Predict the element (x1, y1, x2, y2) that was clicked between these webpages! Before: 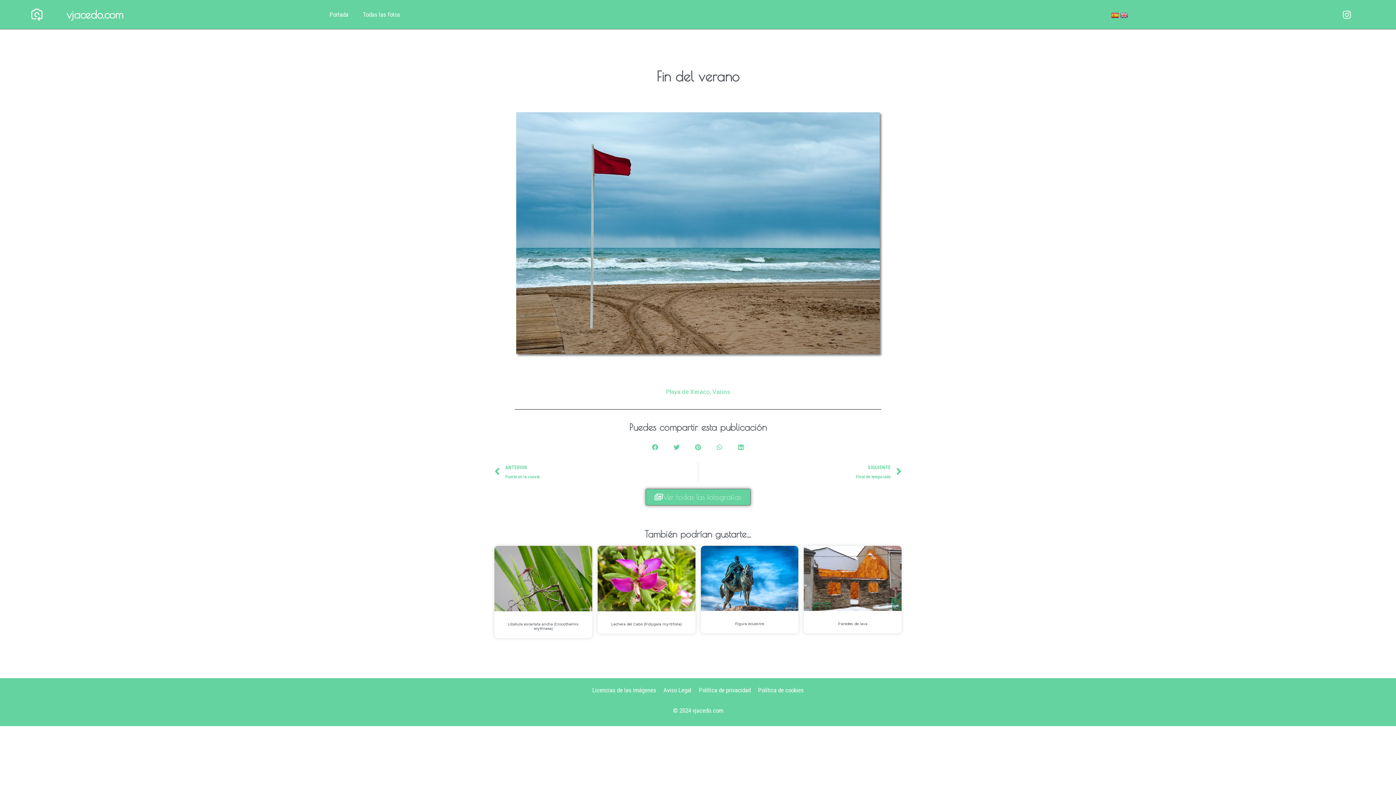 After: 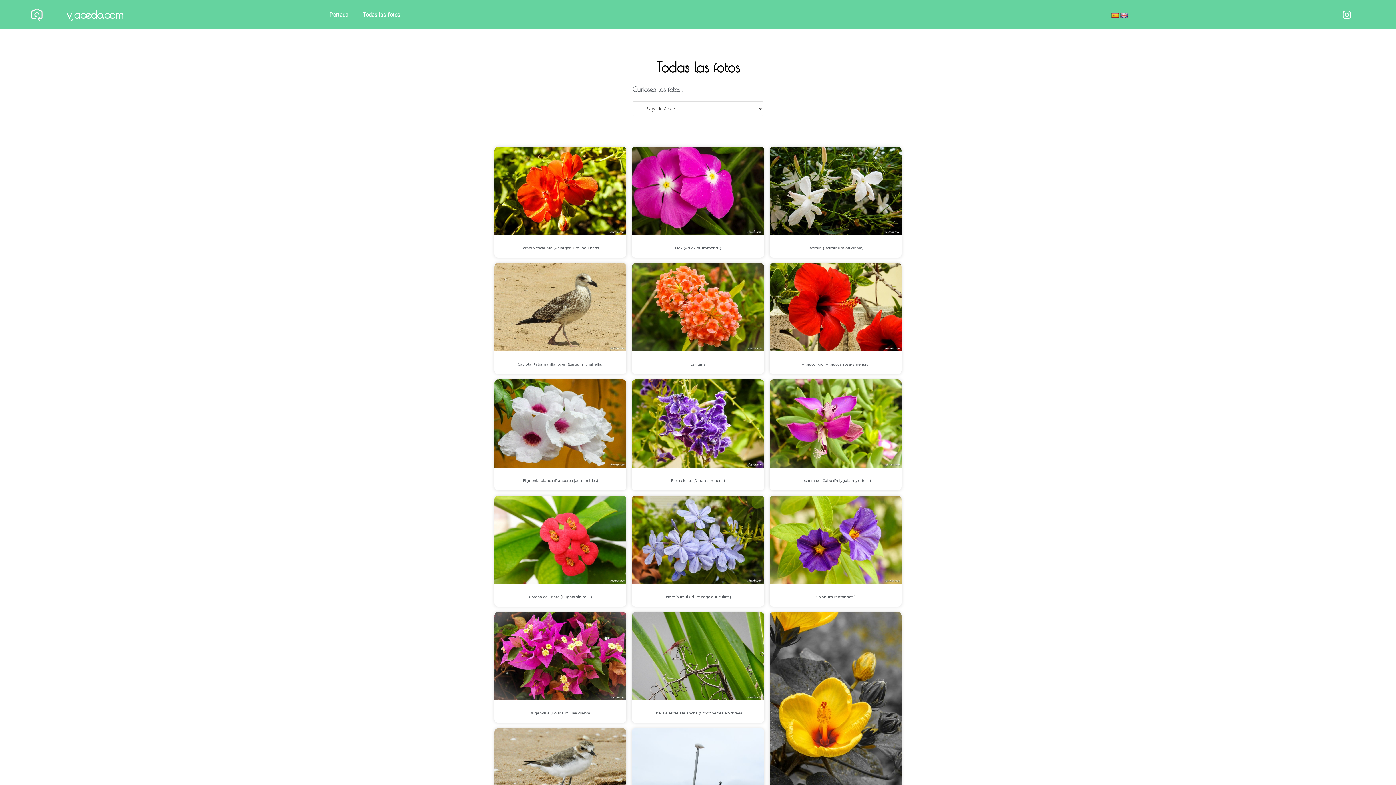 Action: label: Playa de Xeraco bbox: (666, 388, 710, 395)